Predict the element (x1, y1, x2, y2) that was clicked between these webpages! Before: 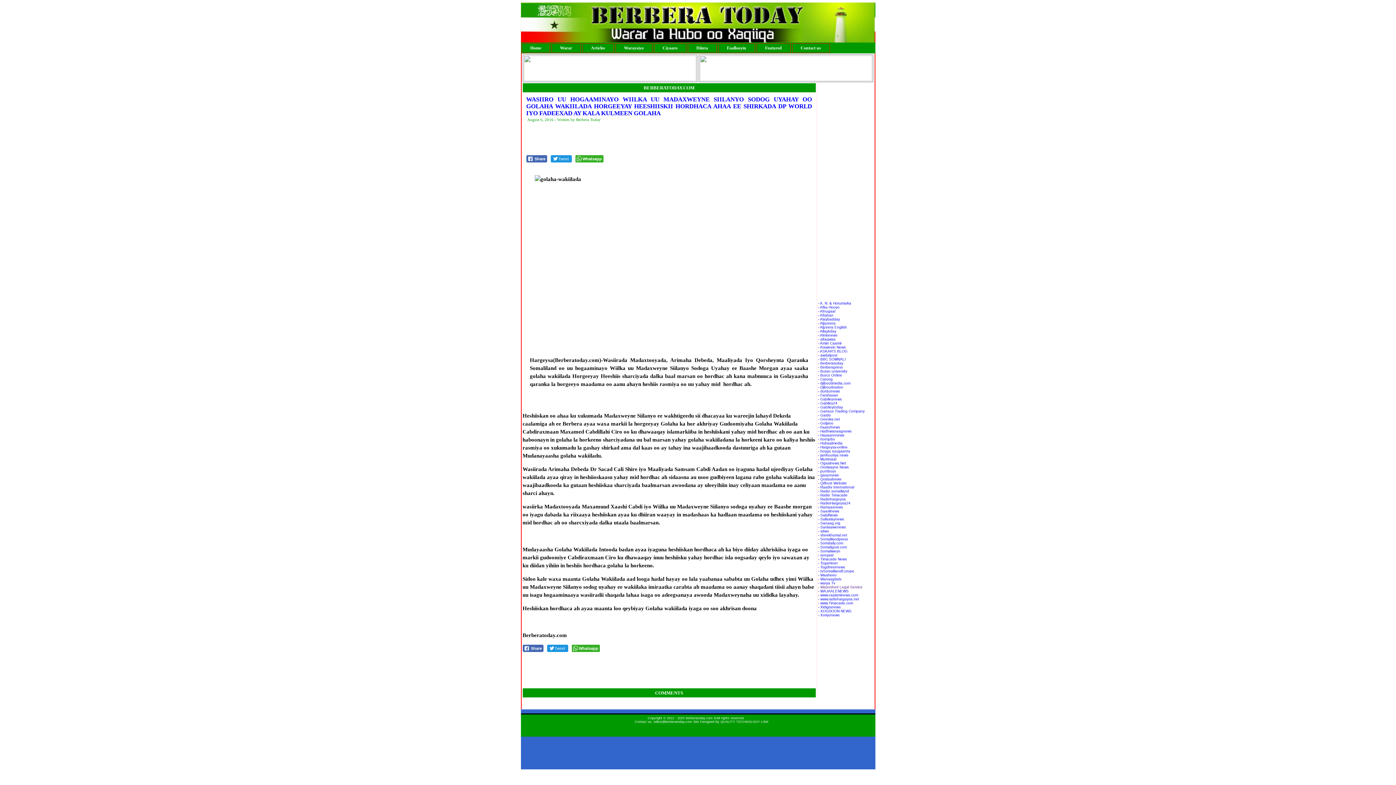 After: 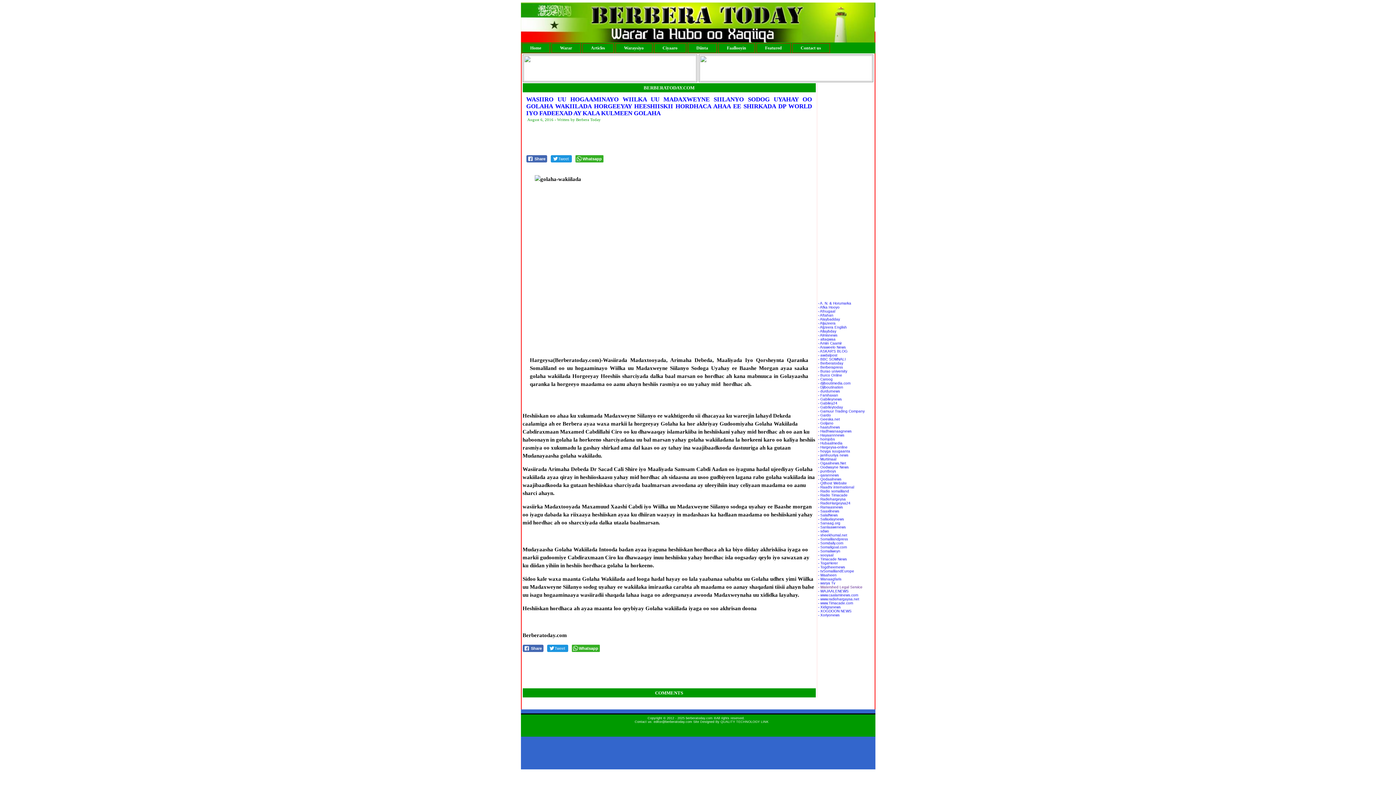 Action: label: - GabIleytoday bbox: (818, 405, 843, 409)